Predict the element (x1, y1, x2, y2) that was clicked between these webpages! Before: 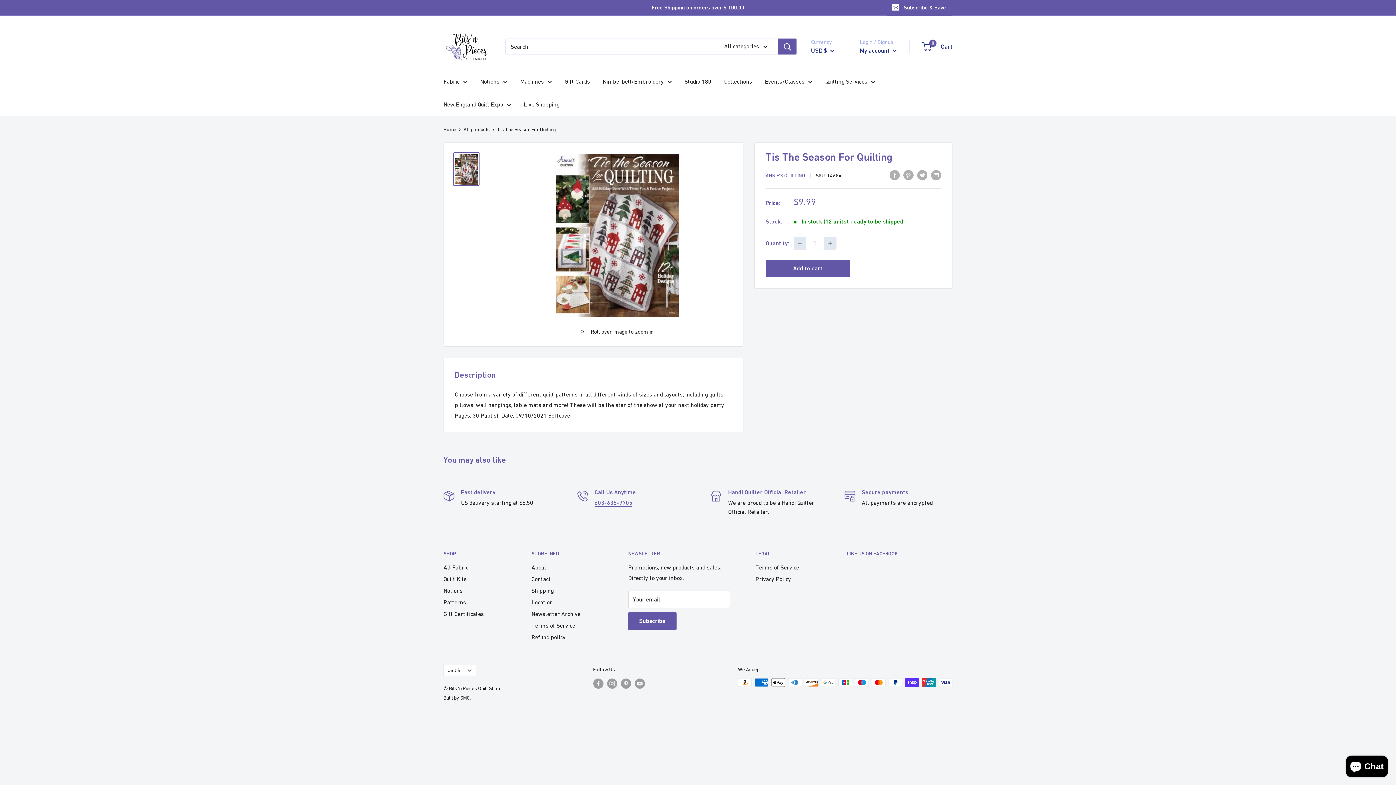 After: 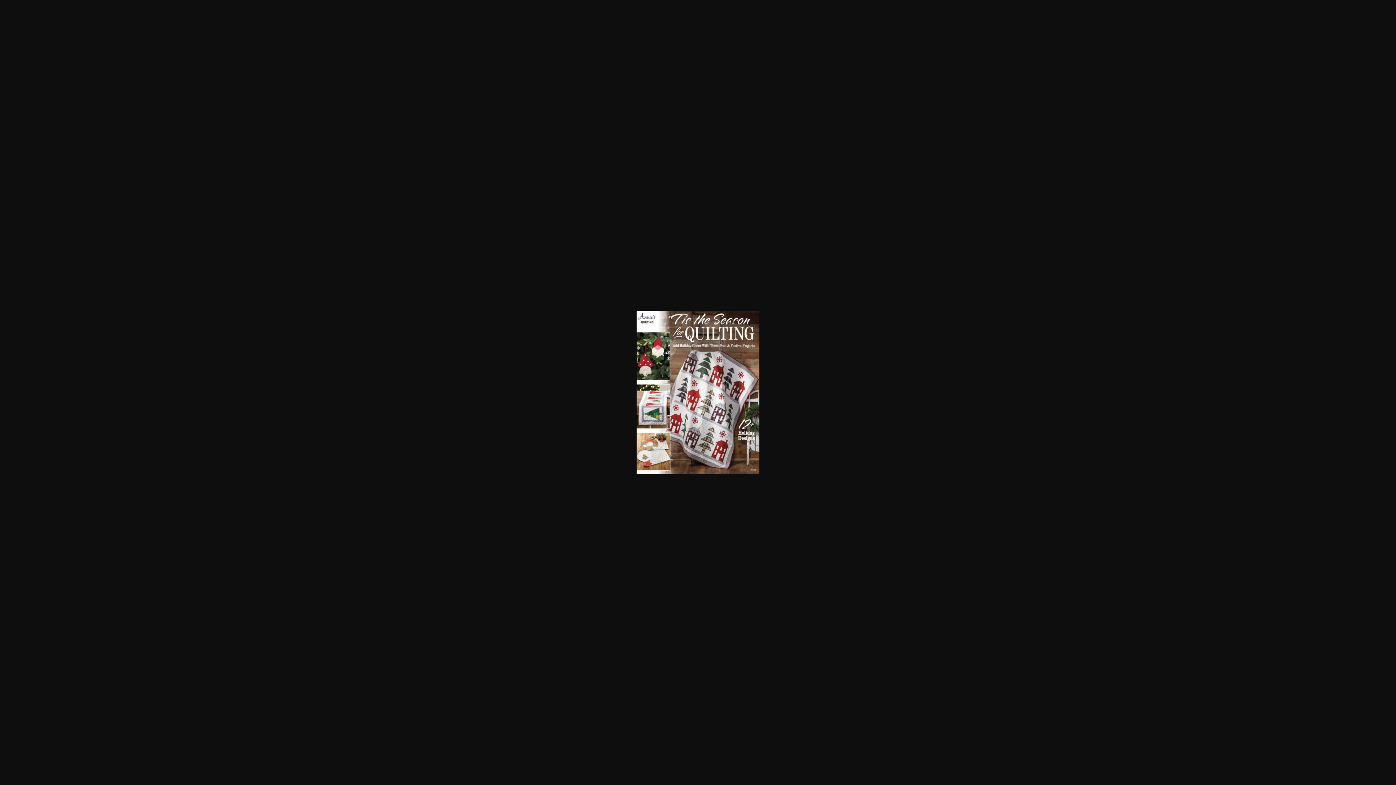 Action: bbox: (453, 152, 479, 186)